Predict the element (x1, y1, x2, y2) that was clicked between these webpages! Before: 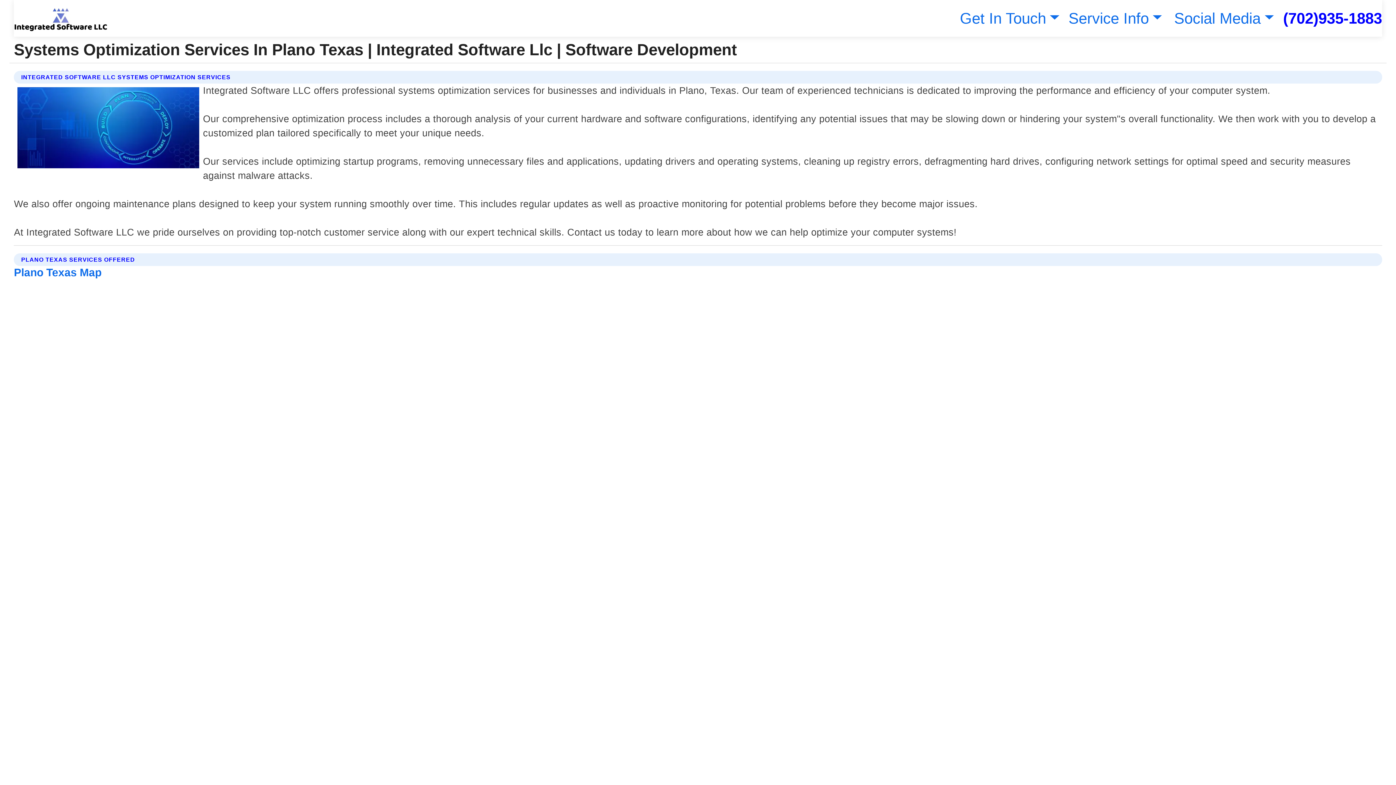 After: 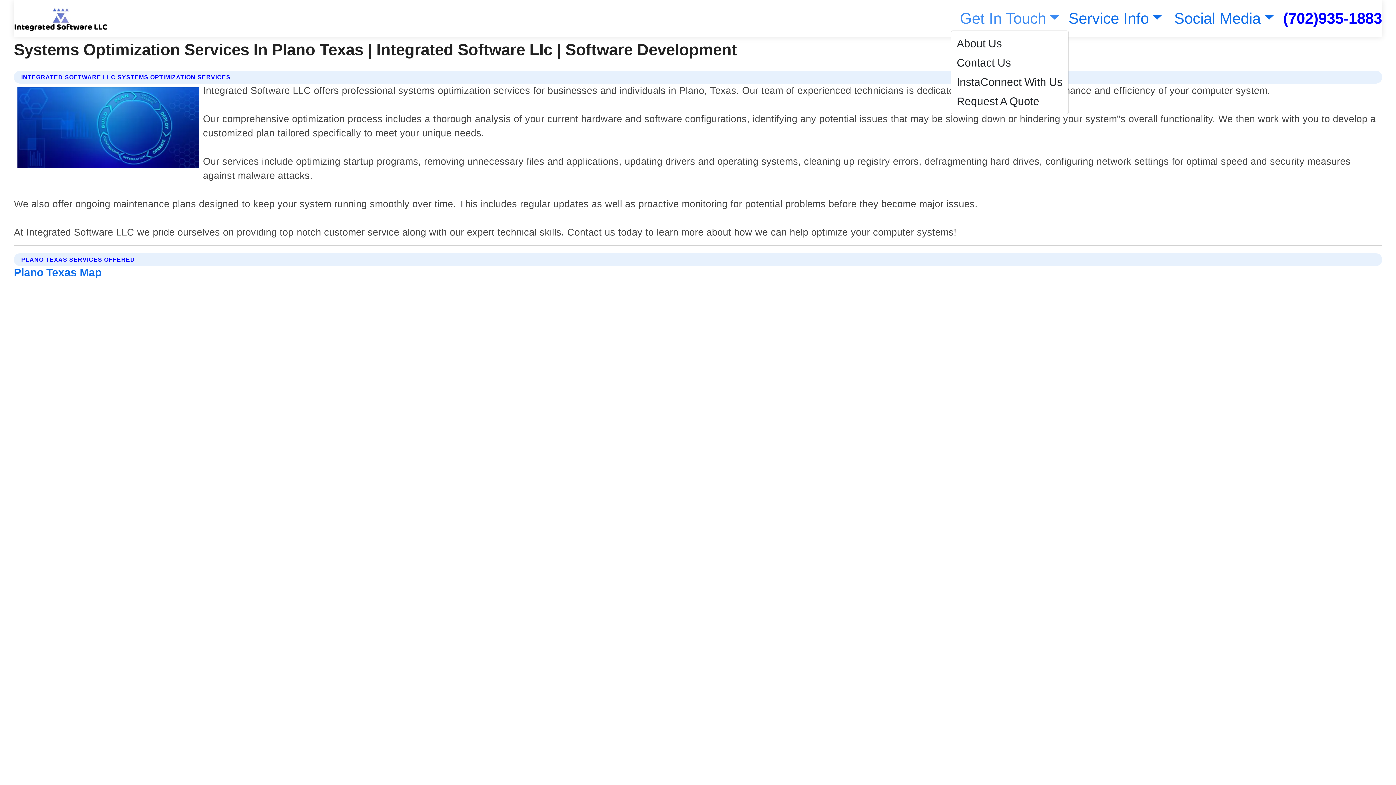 Action: label: Get In Touch bbox: (956, 9, 1059, 26)